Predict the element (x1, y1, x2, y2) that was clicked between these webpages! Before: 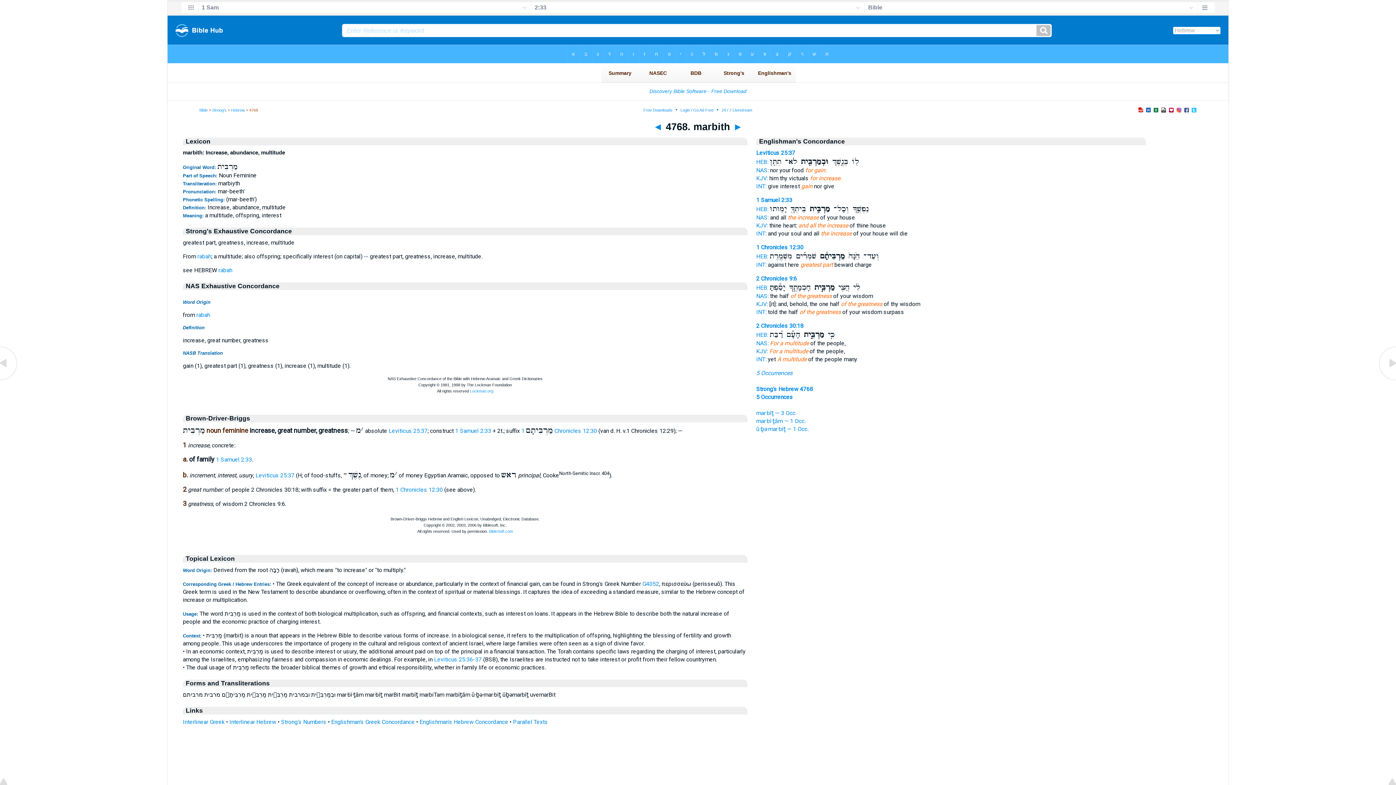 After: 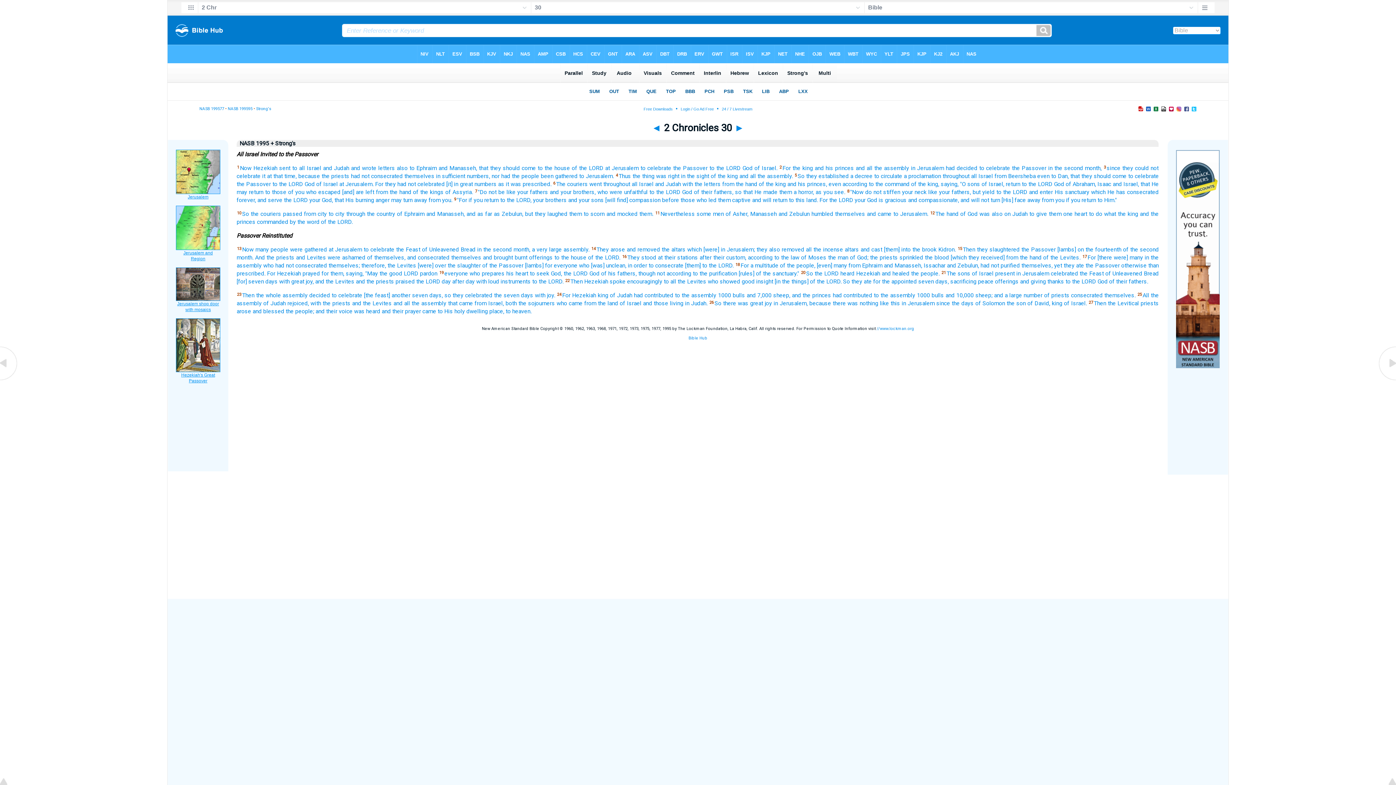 Action: bbox: (756, 340, 768, 346) label: NAS: